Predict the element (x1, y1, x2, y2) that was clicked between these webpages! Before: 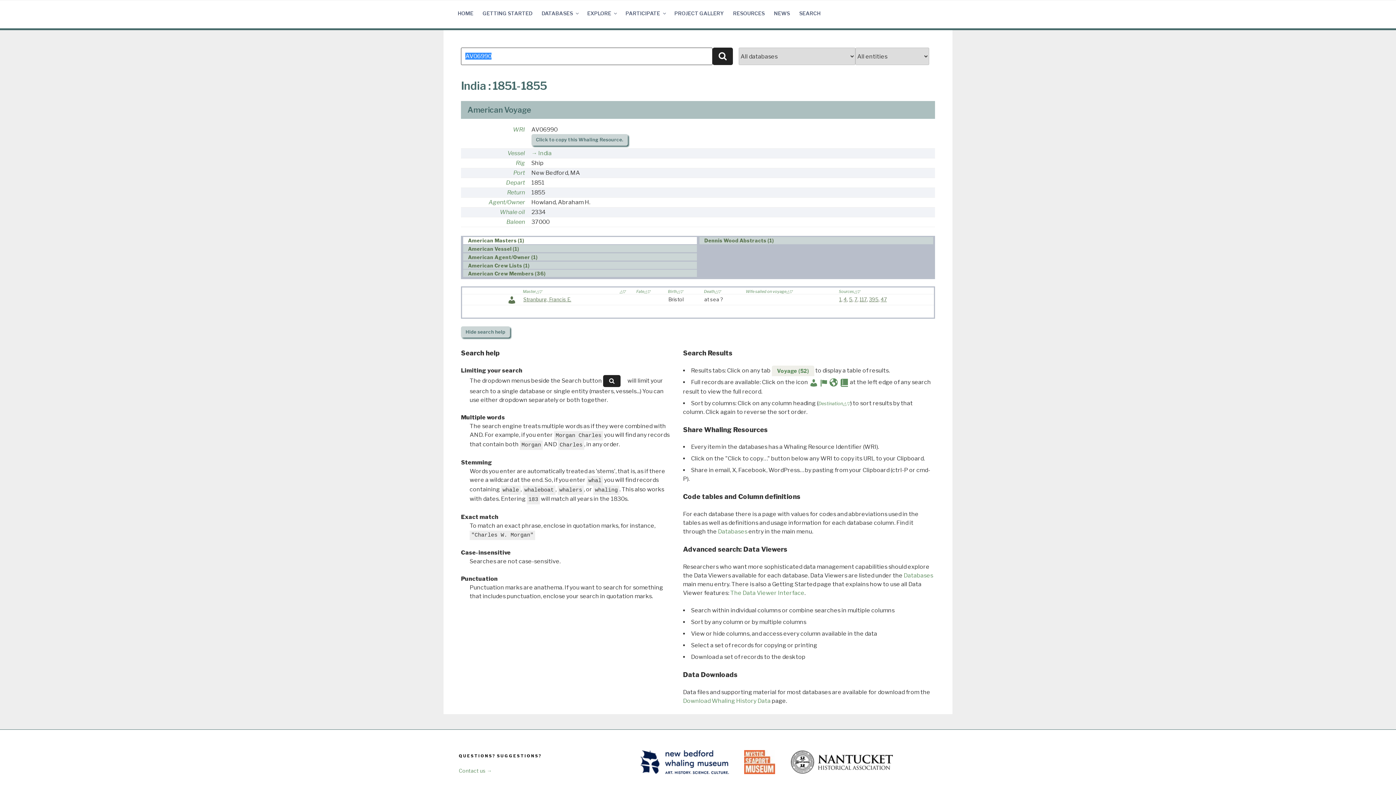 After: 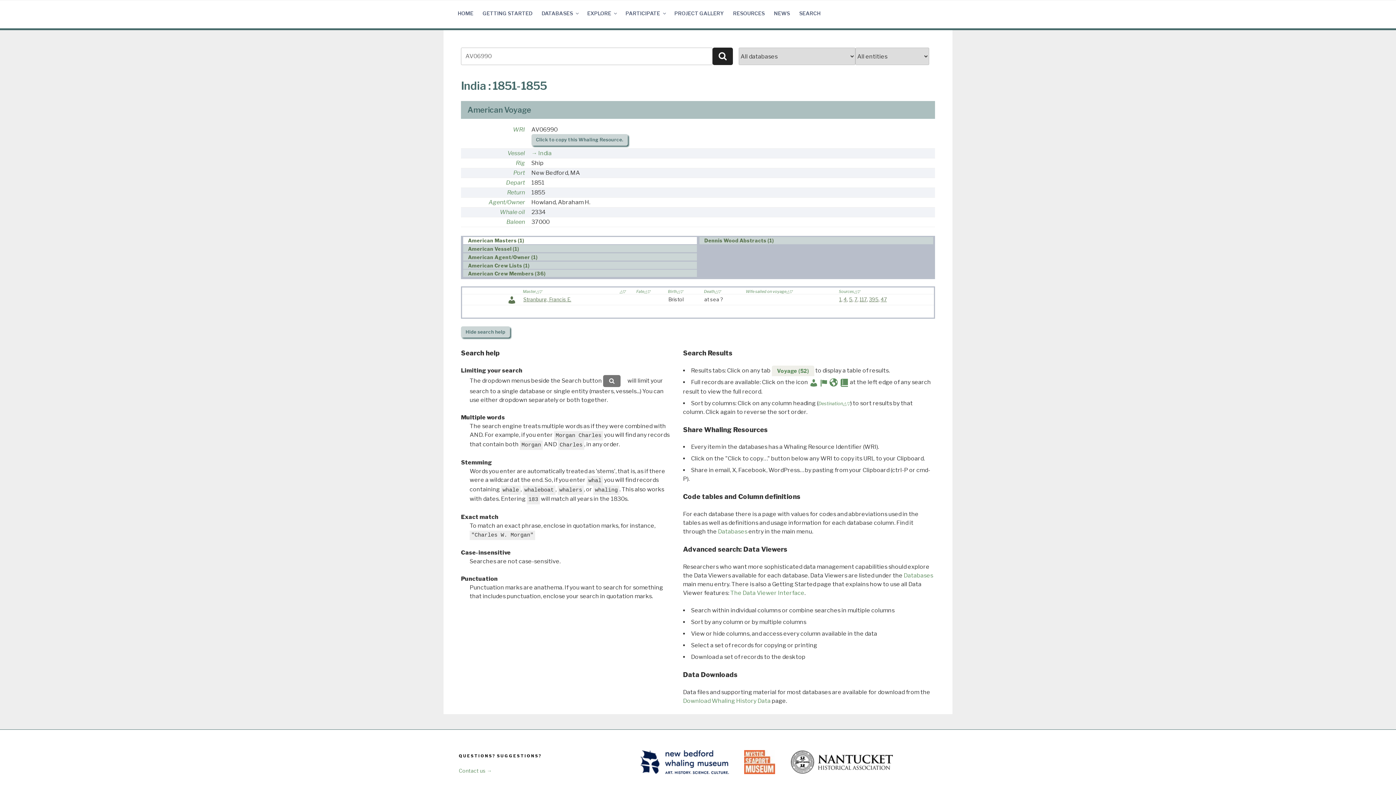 Action: bbox: (603, 375, 620, 387)